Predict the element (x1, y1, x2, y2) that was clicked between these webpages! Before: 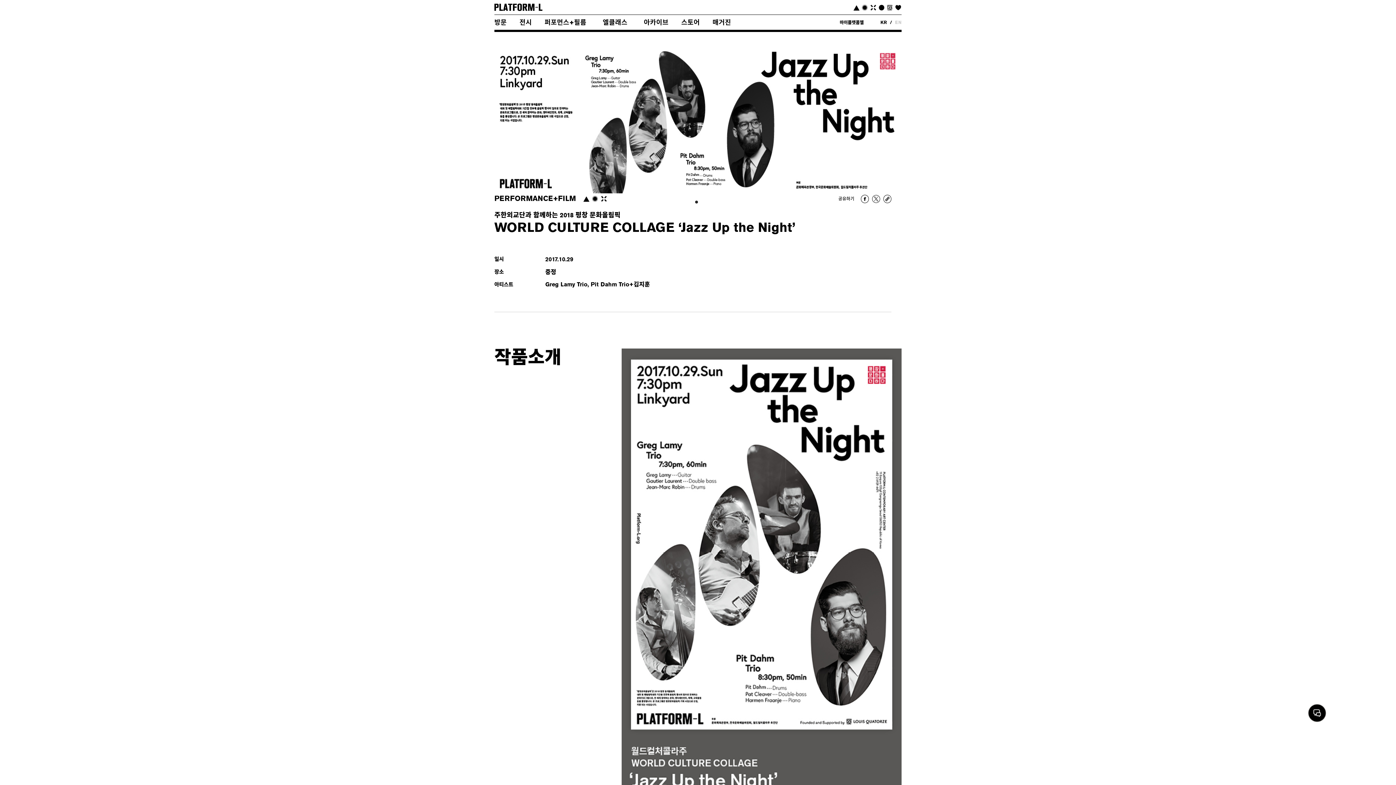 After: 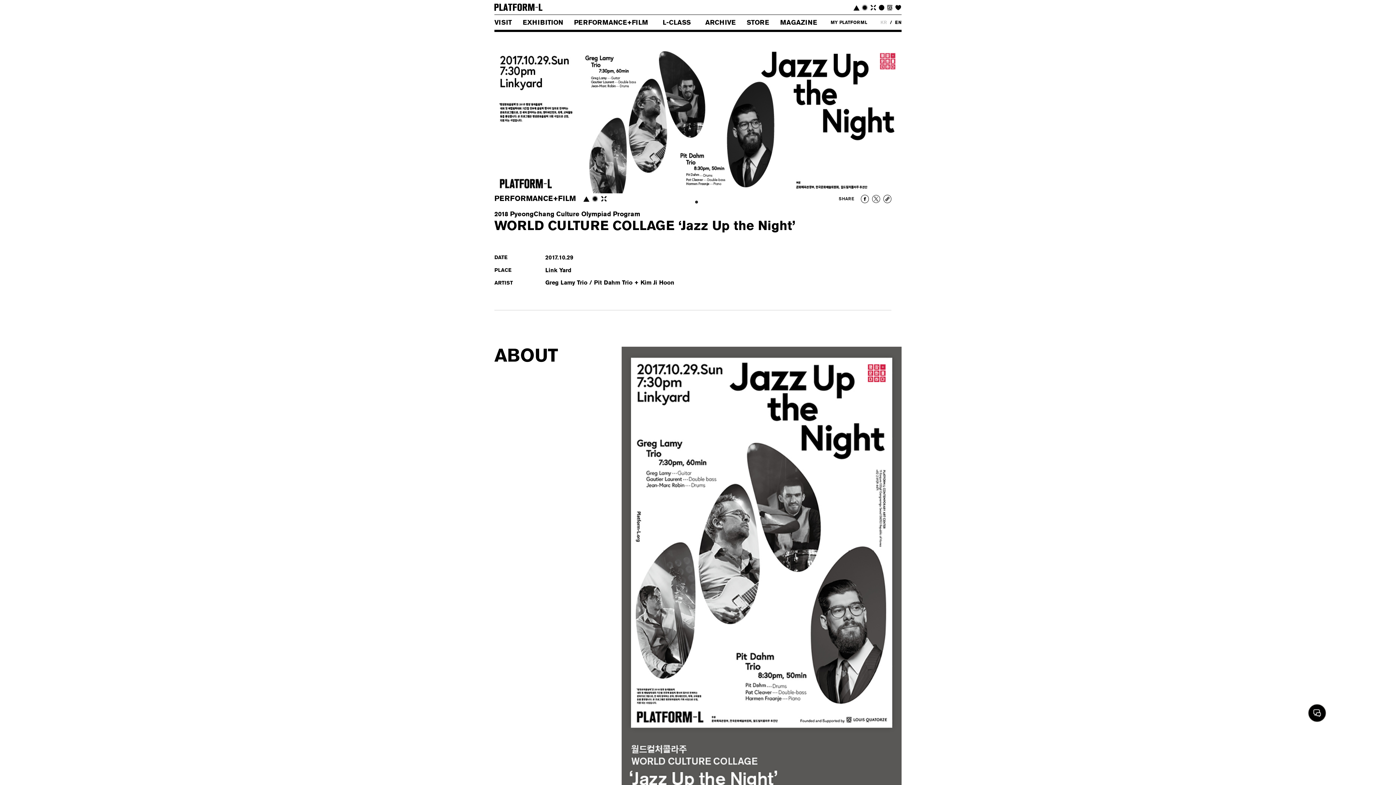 Action: label: EN bbox: (895, 19, 901, 25)